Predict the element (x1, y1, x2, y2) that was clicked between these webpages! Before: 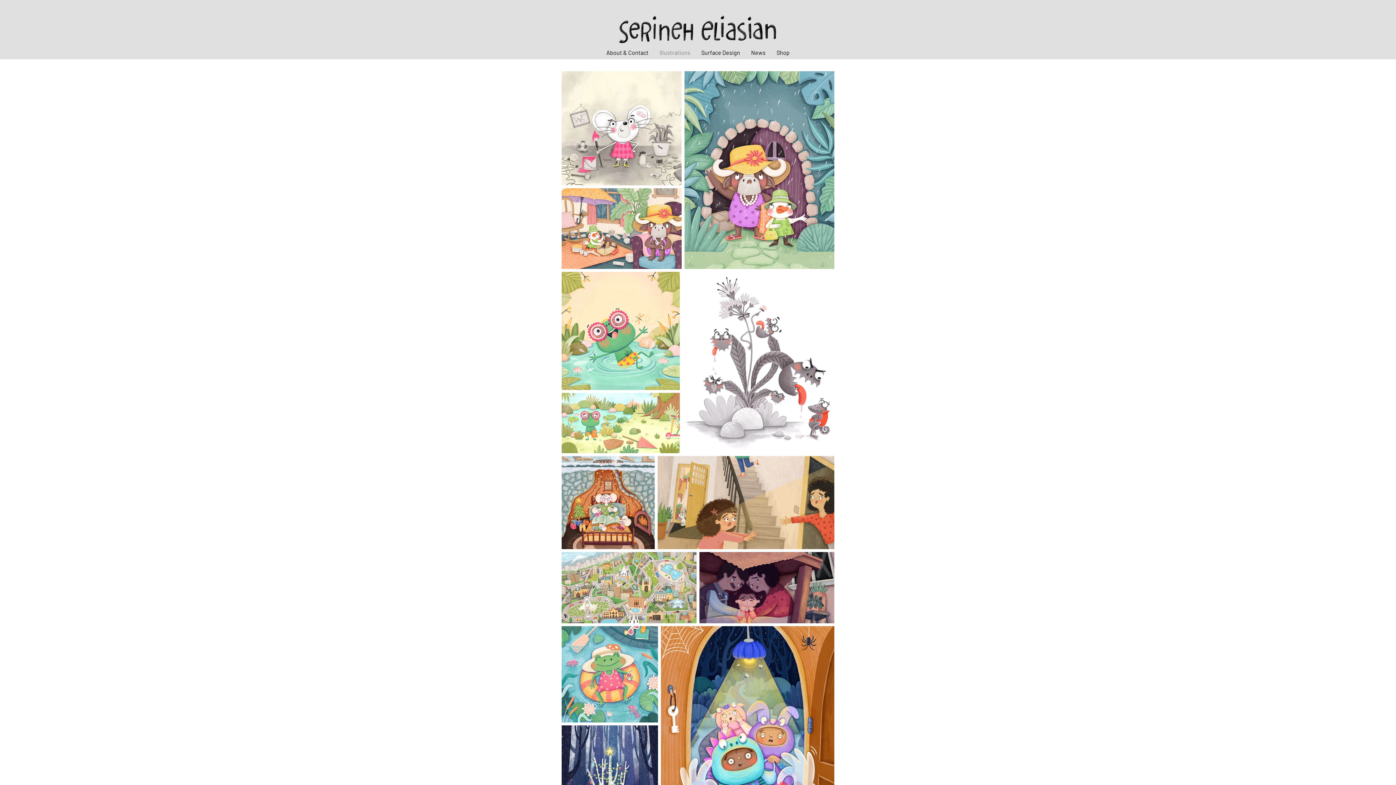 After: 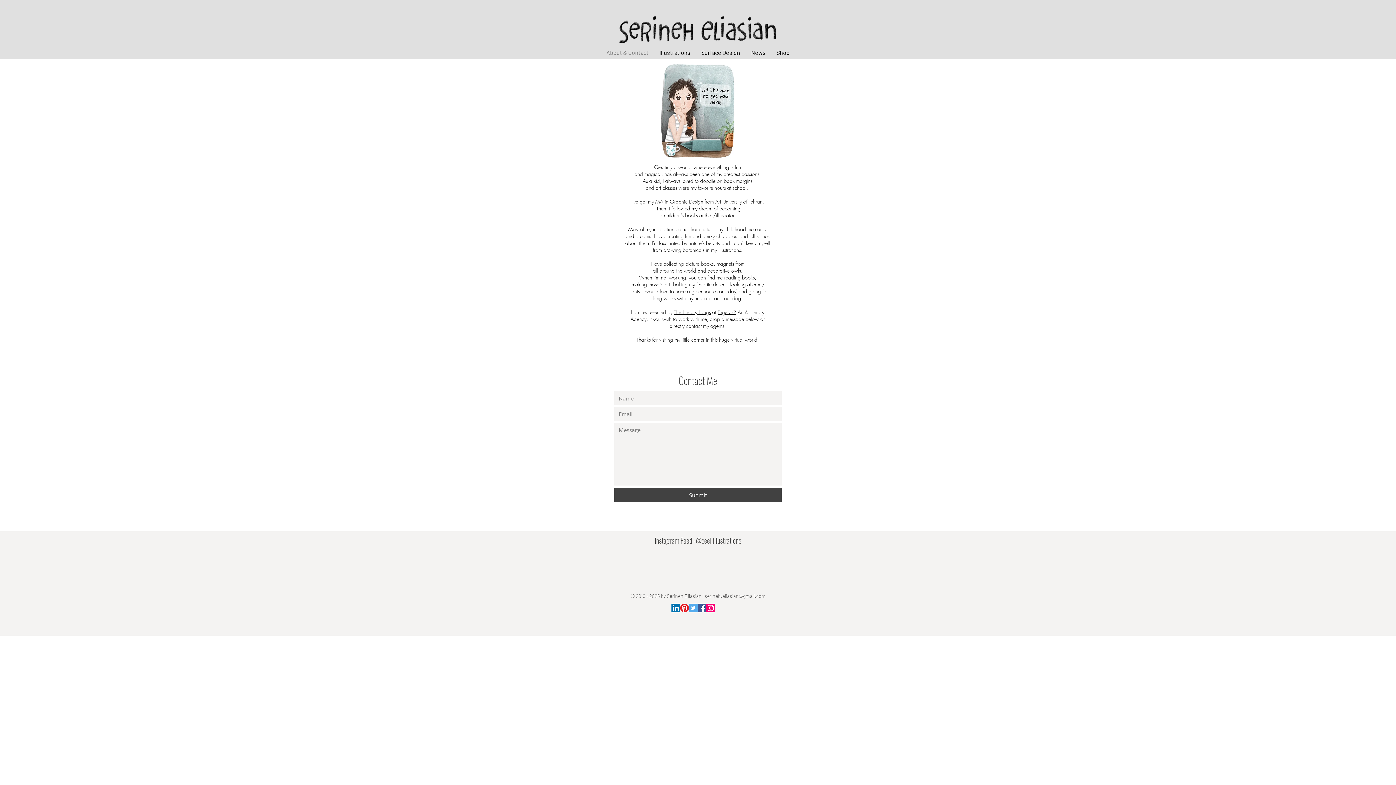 Action: bbox: (601, 45, 654, 59) label: About & Contact